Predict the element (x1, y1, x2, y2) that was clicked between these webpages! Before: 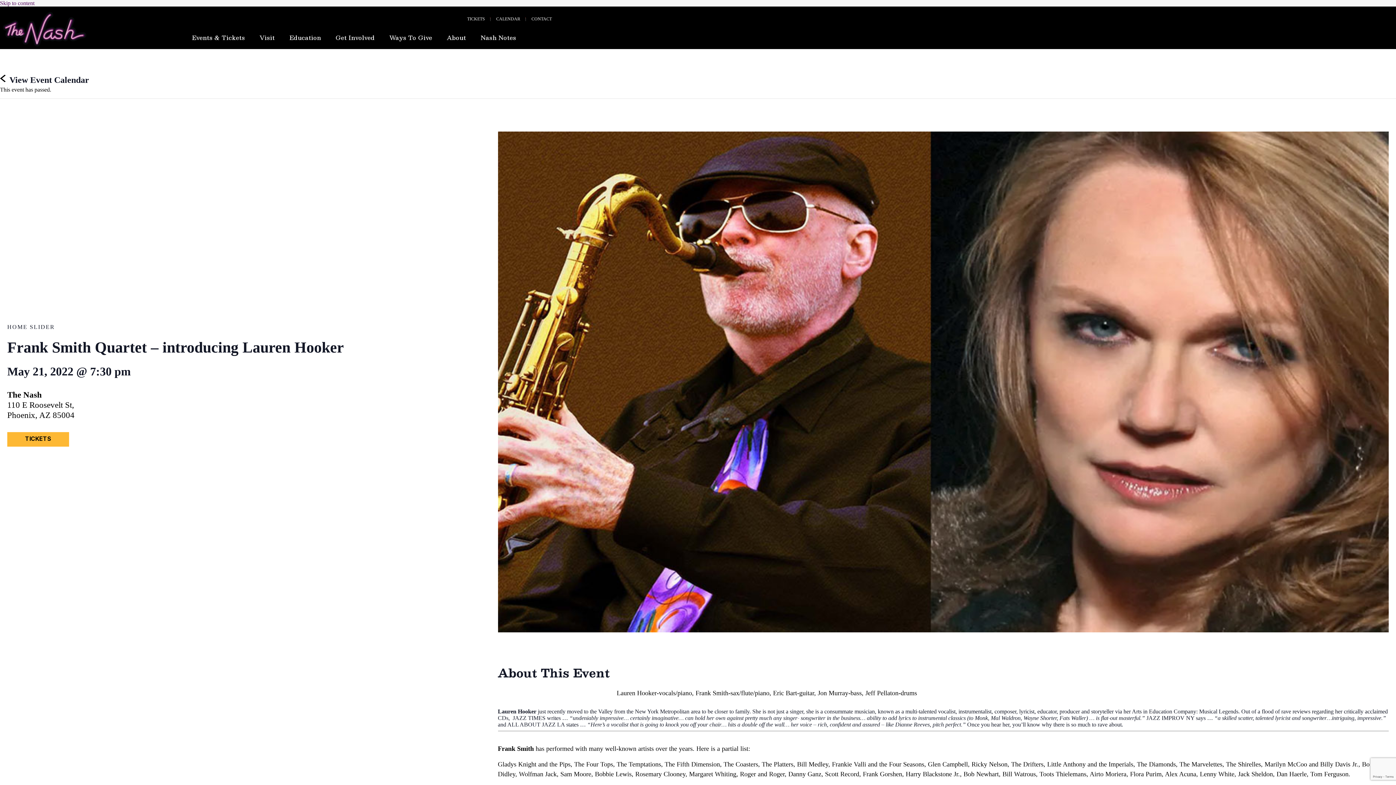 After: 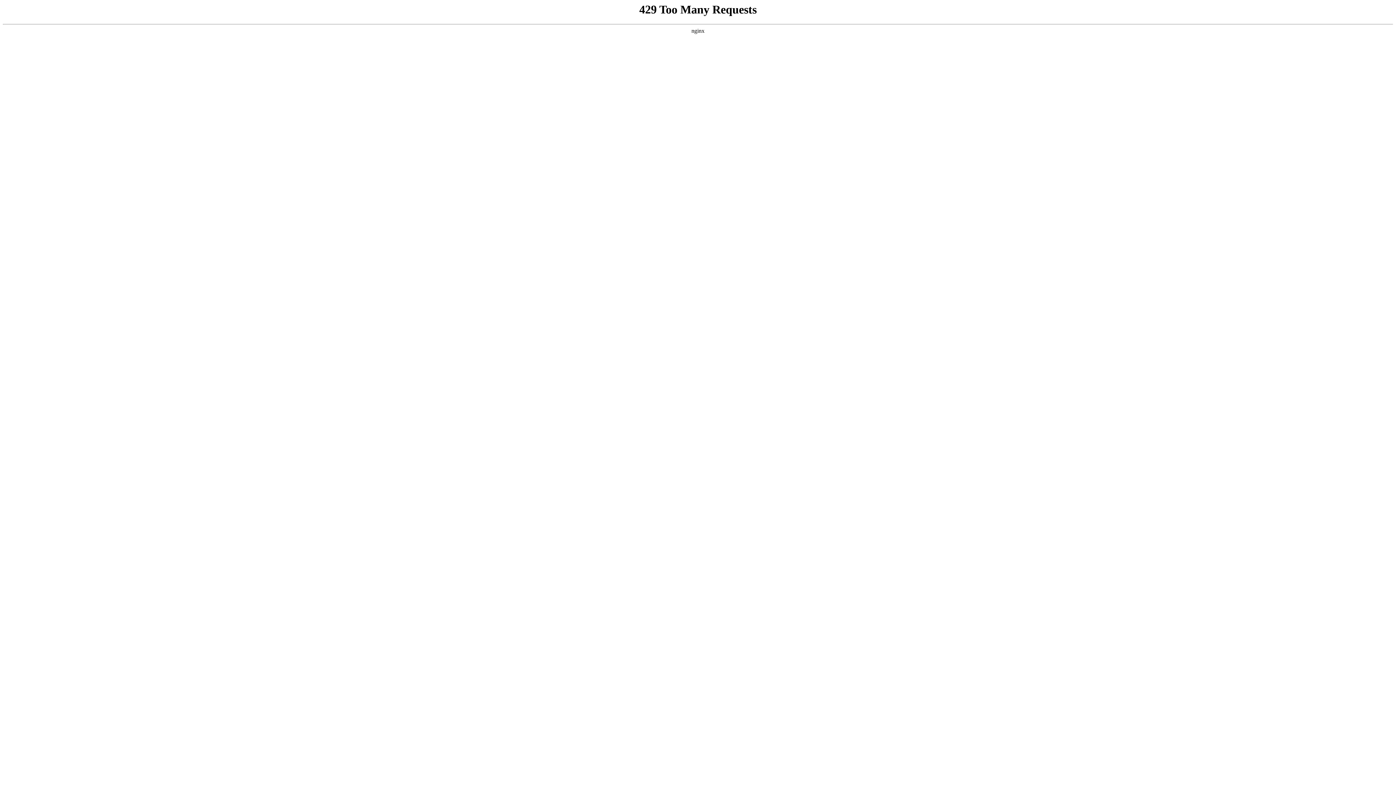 Action: label: Events & Tickets bbox: (184, 10, 252, 49)